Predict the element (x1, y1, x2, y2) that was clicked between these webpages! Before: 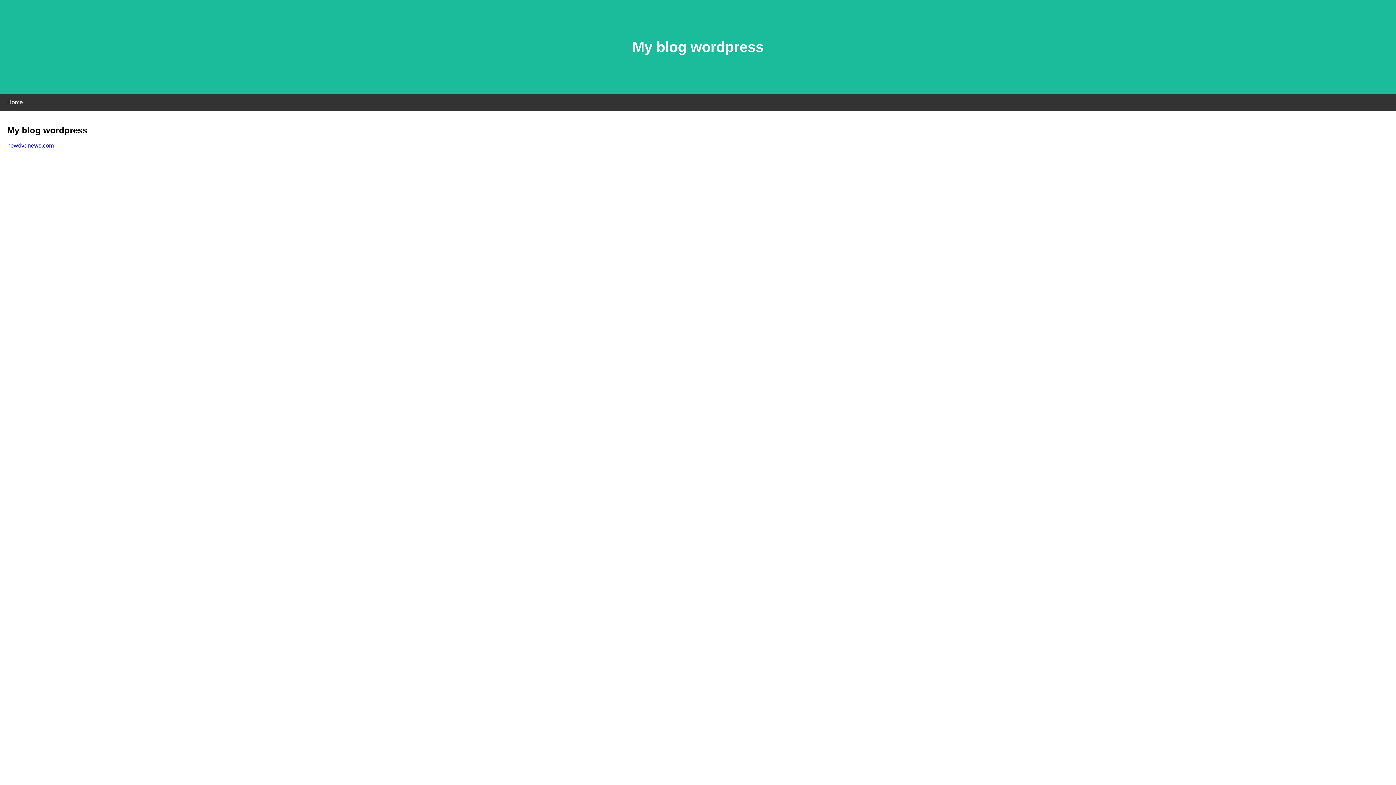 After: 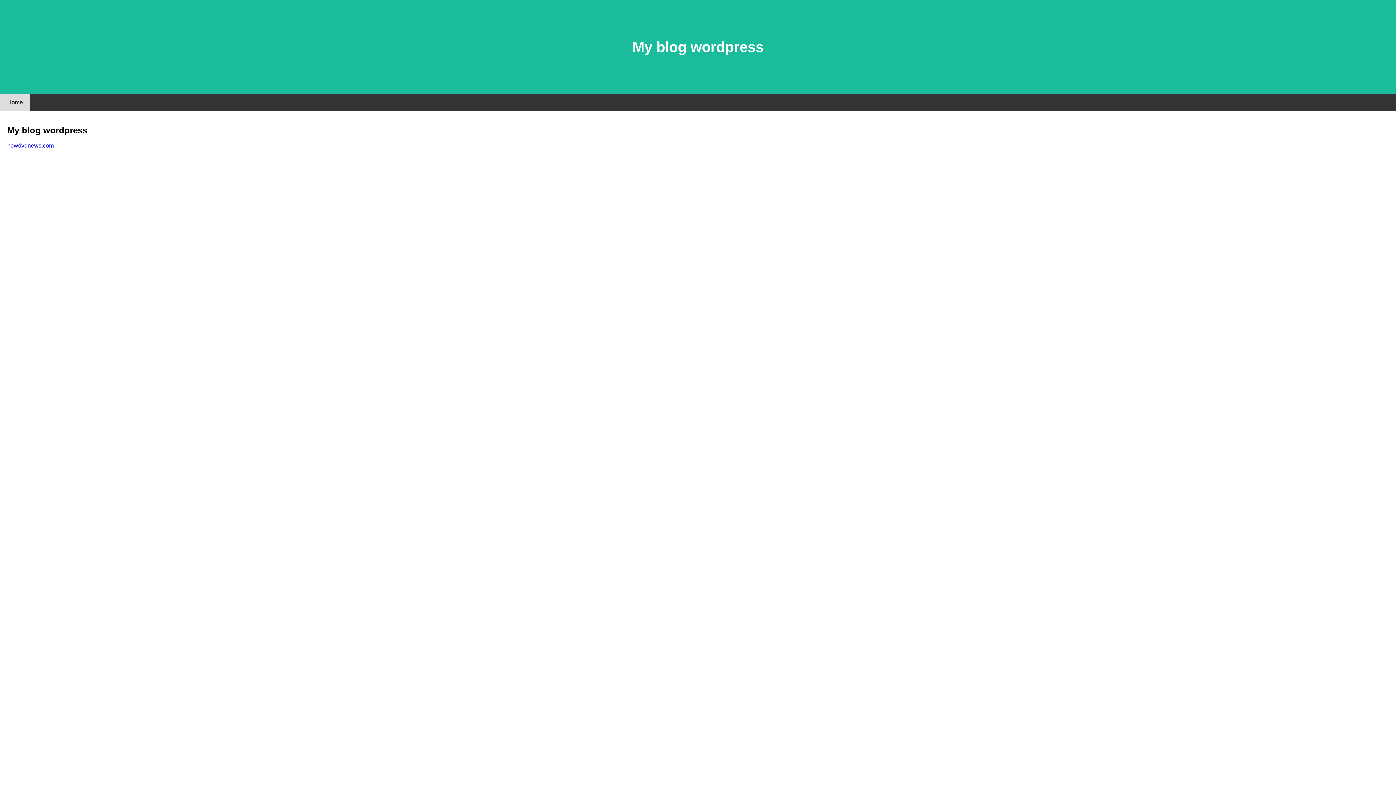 Action: bbox: (0, 94, 30, 110) label: Home